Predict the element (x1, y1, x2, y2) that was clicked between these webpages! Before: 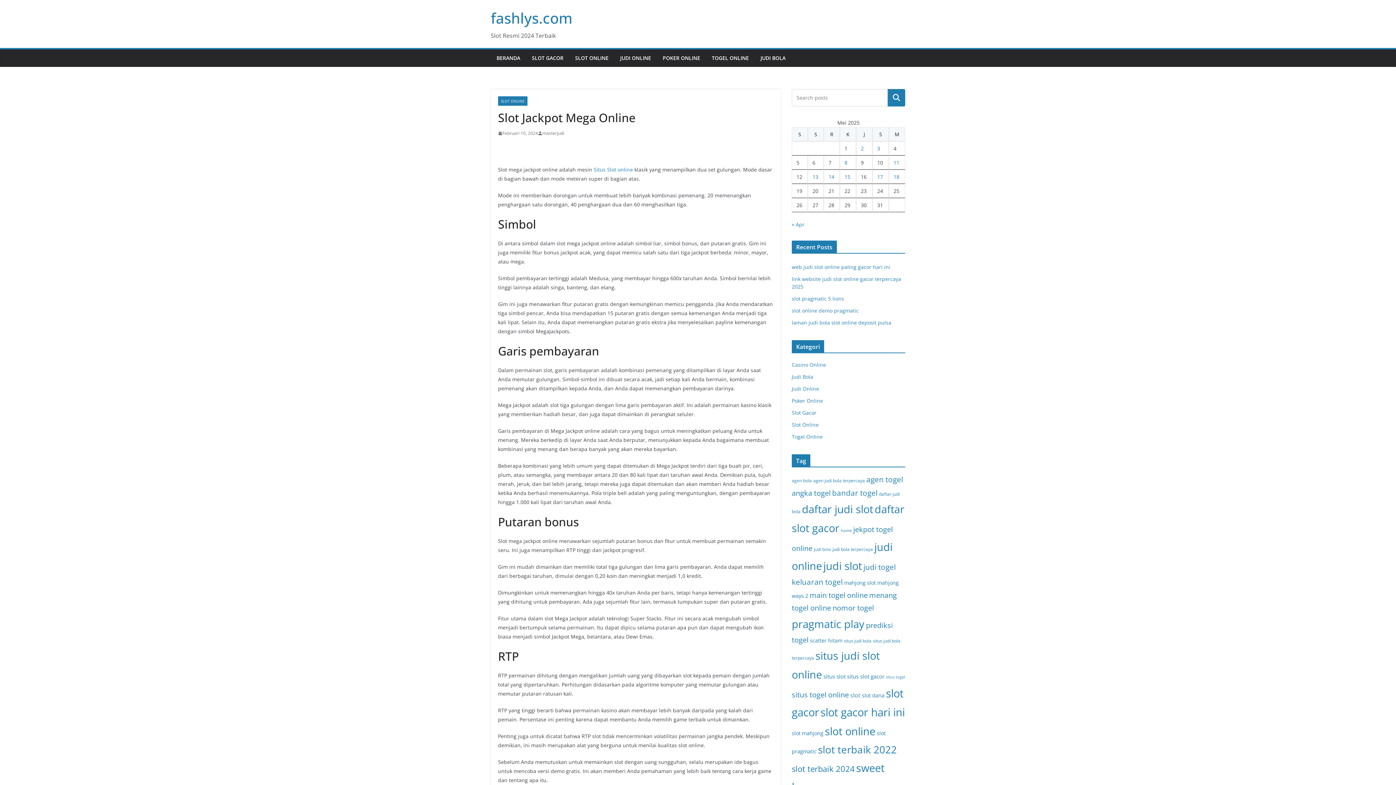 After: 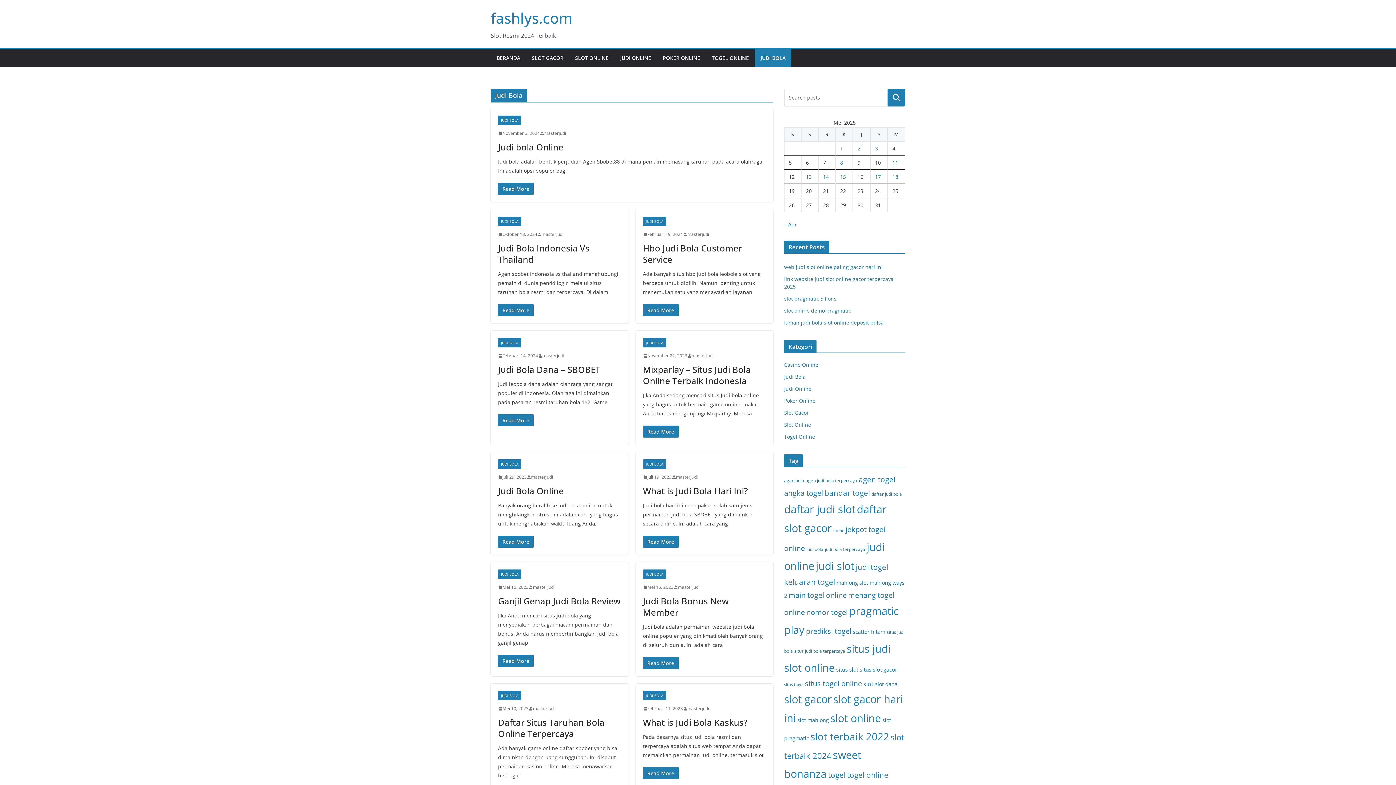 Action: bbox: (792, 373, 813, 380) label: Judi Bola